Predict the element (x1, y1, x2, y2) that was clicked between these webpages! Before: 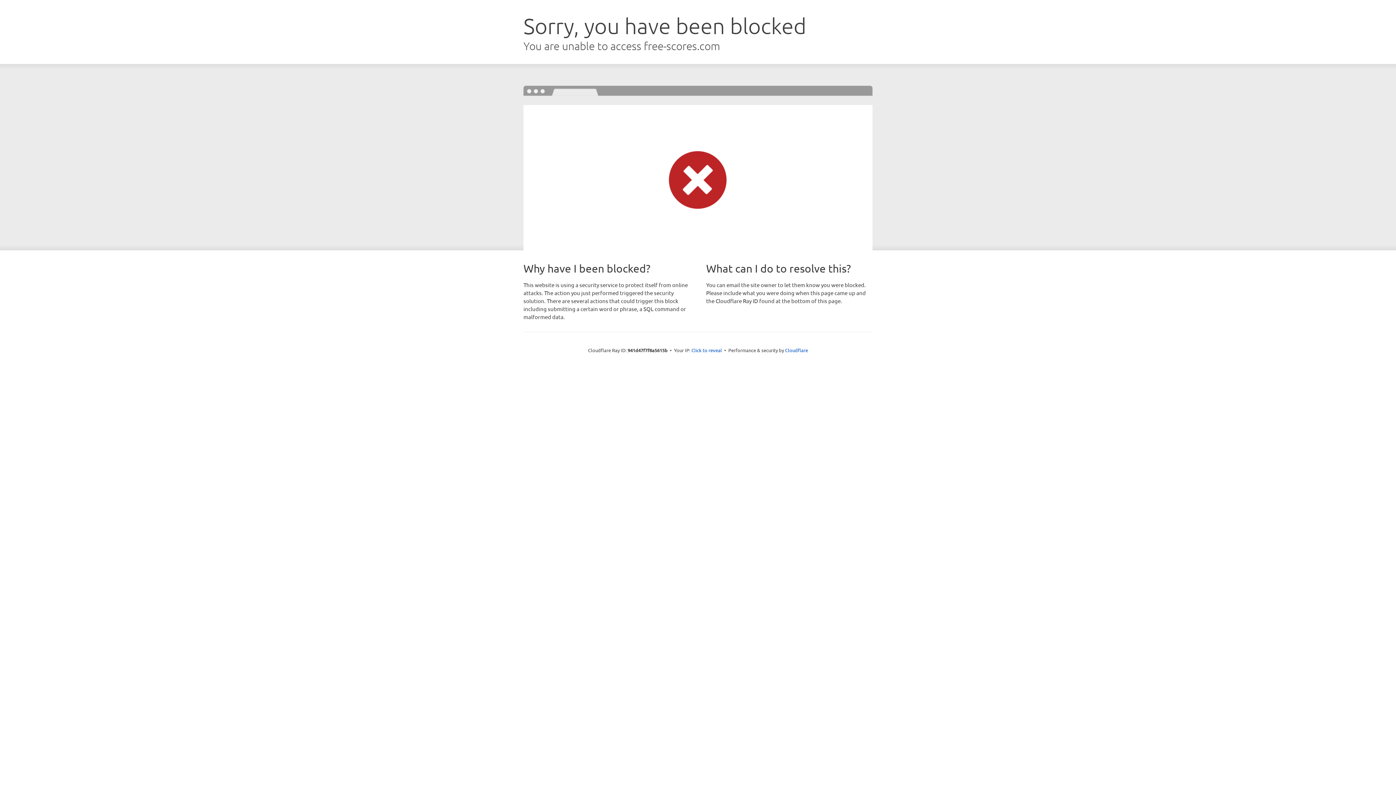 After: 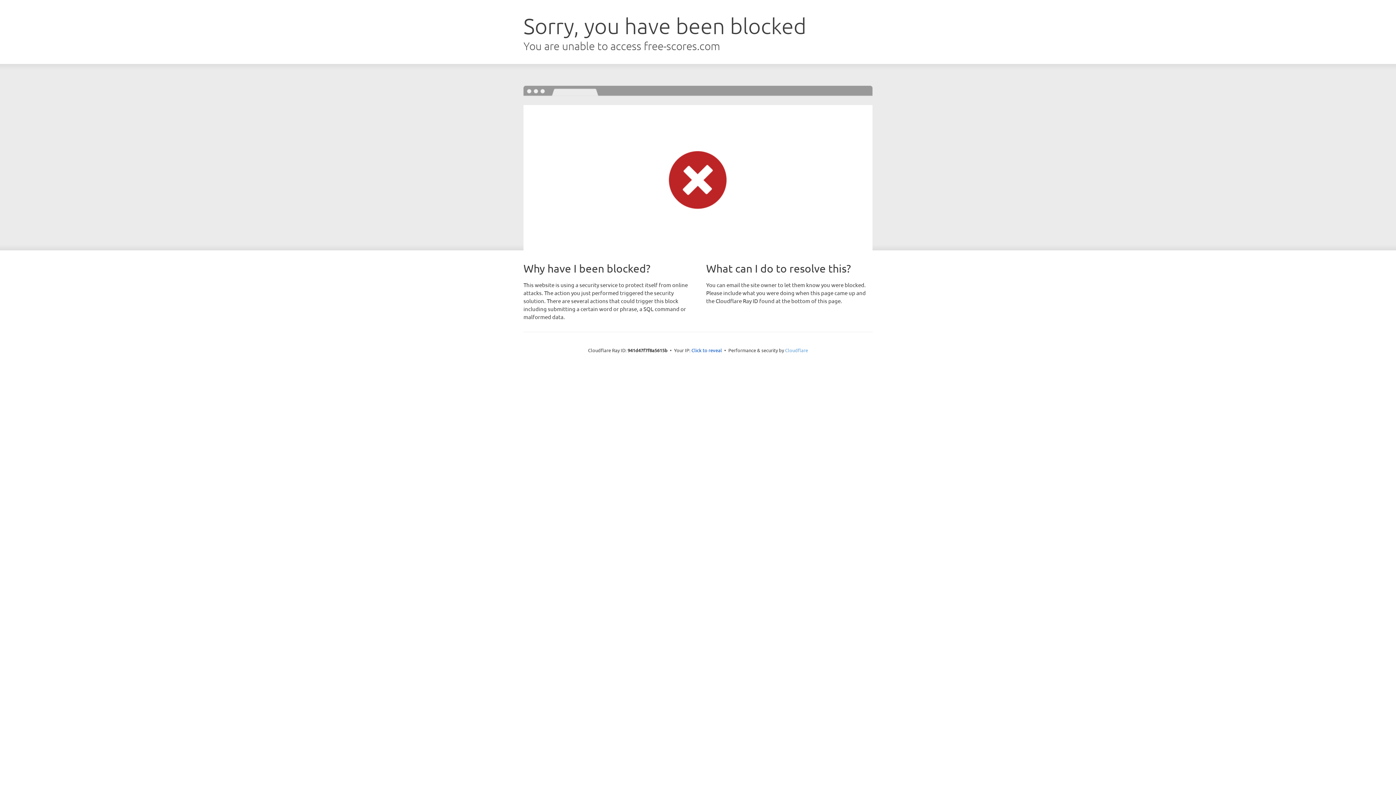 Action: bbox: (785, 347, 808, 353) label: Cloudflare